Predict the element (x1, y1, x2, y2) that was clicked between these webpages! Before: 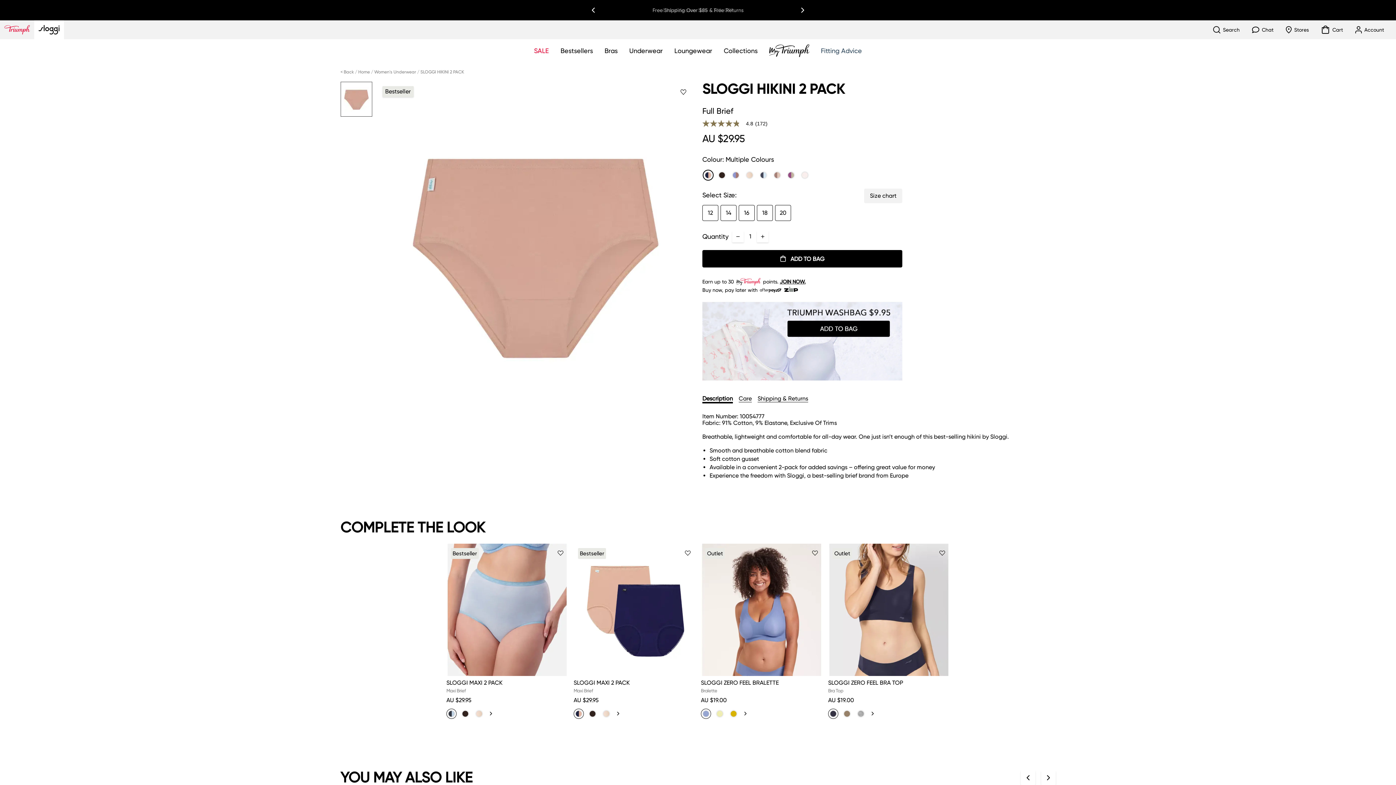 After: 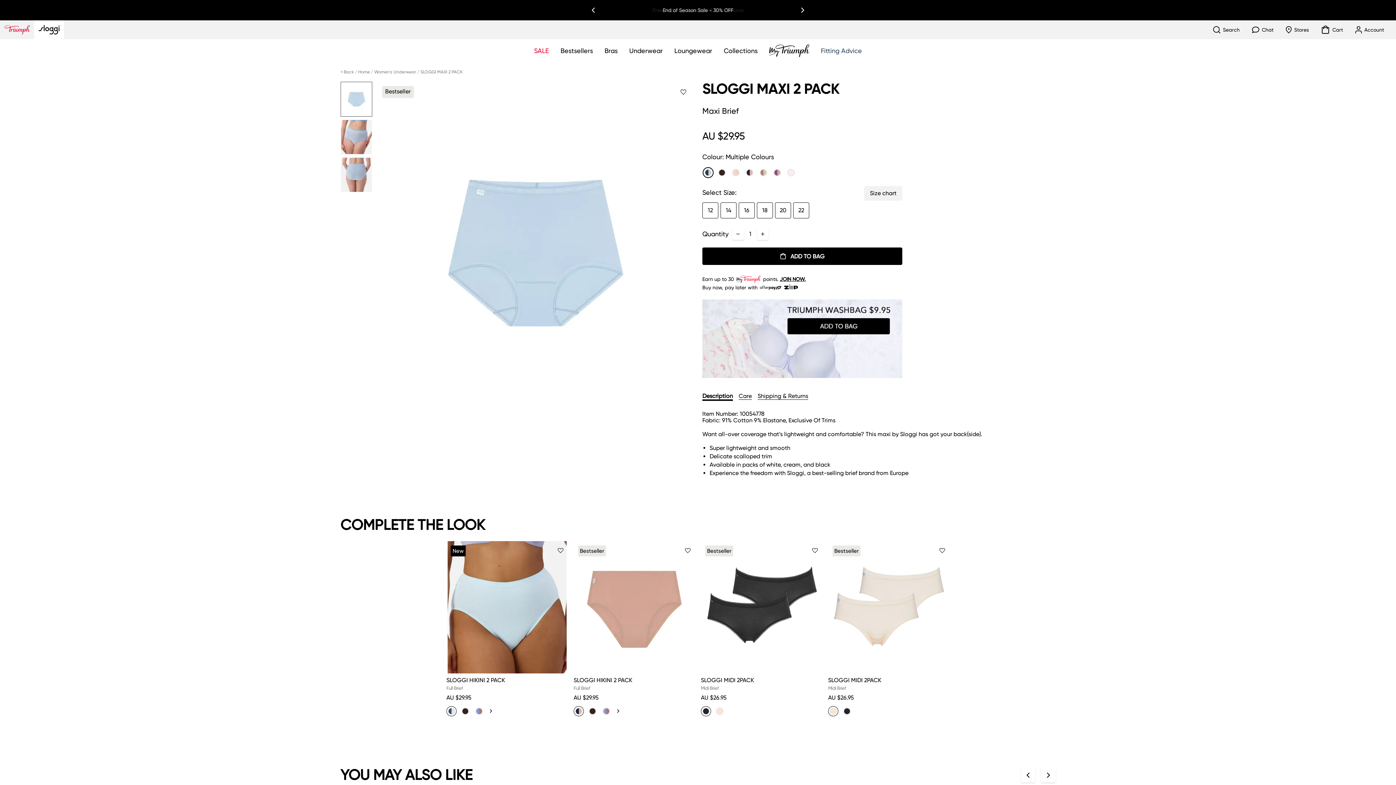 Action: bbox: (446, 708, 456, 719)